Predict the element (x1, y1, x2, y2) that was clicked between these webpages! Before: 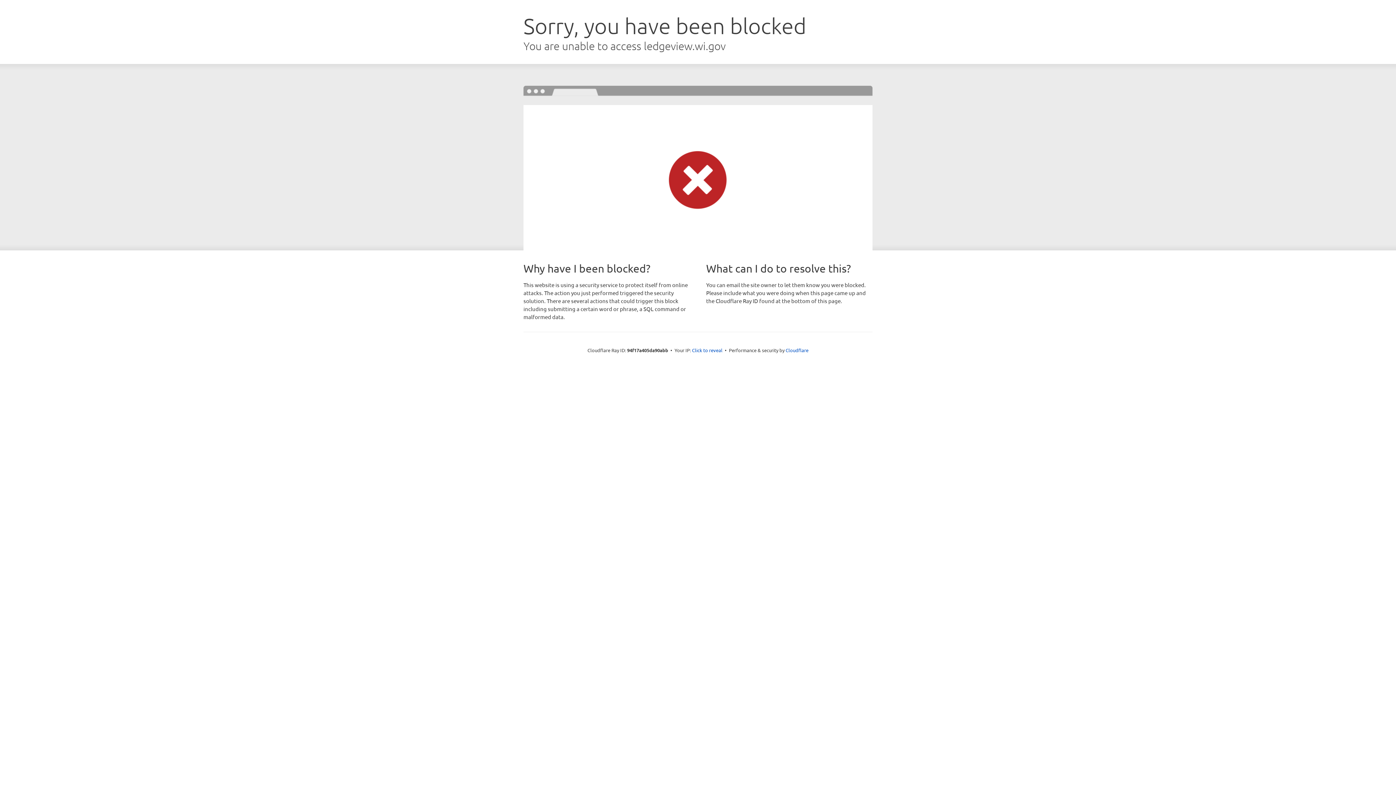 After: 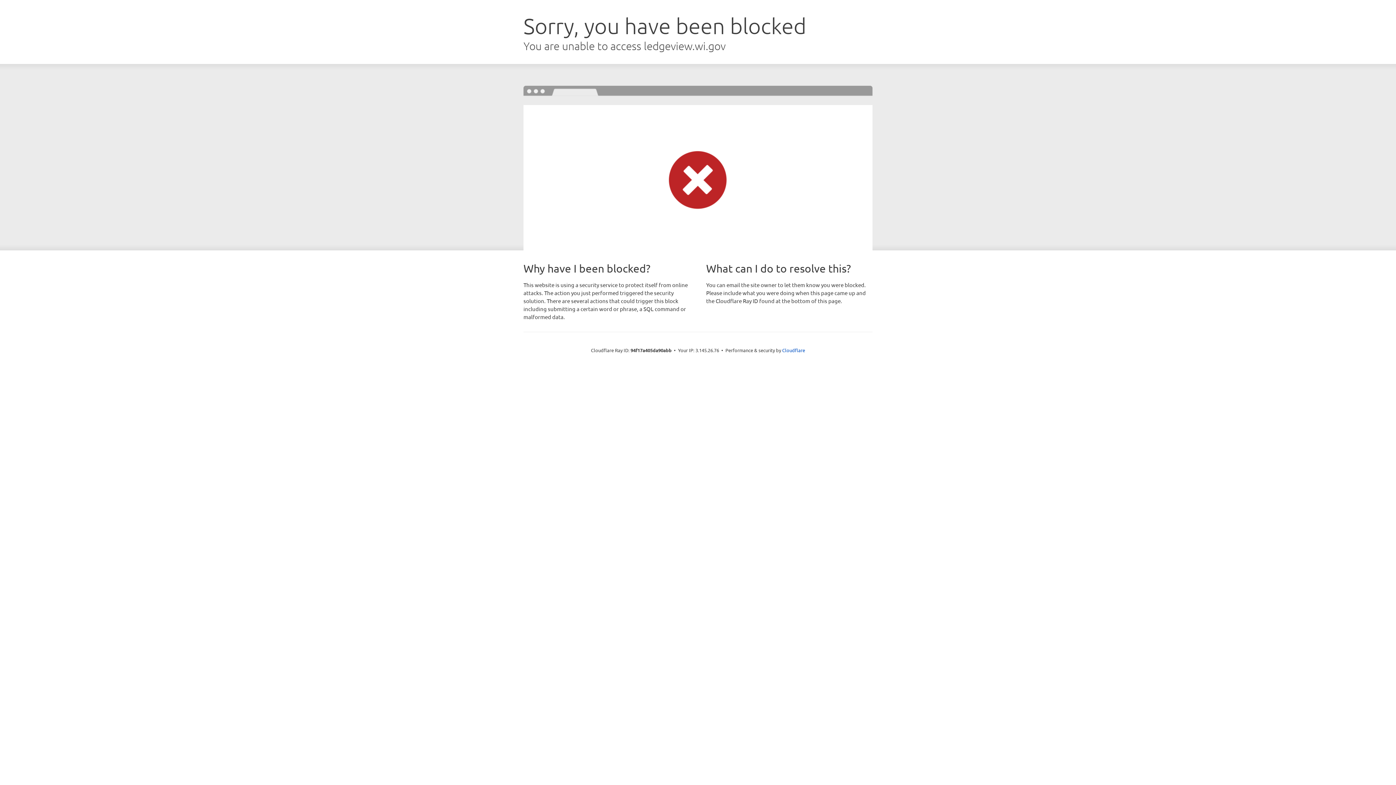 Action: label: Click to reveal bbox: (692, 346, 722, 353)